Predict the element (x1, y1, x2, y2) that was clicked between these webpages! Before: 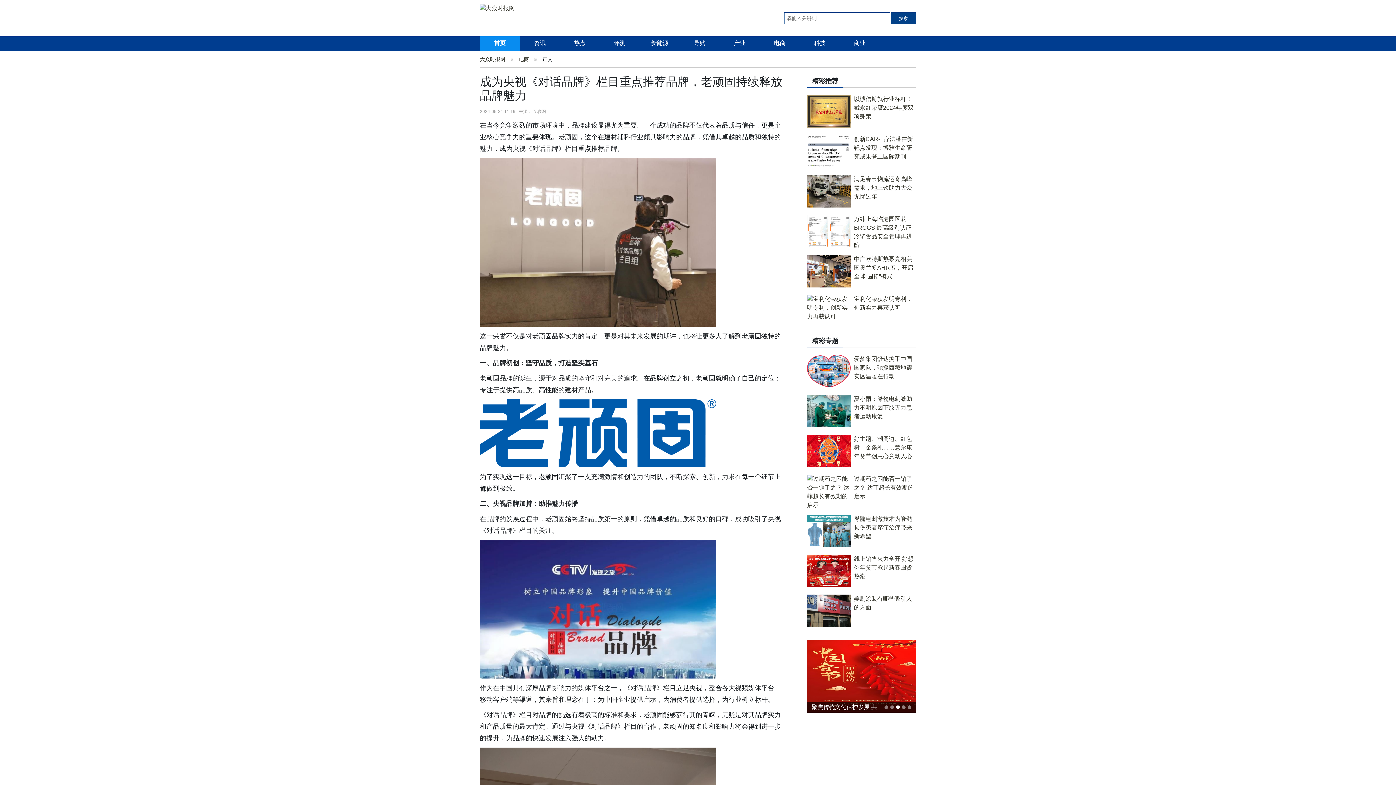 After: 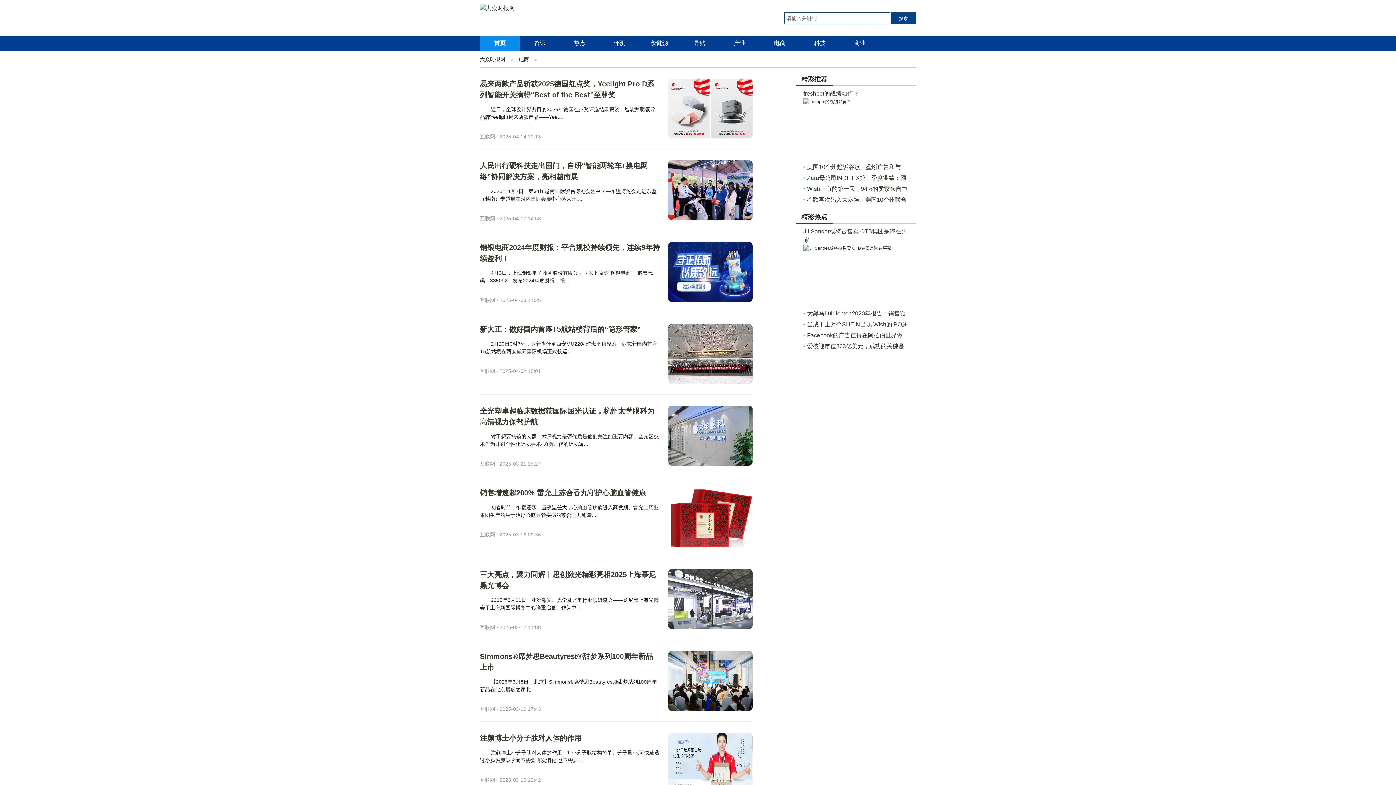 Action: bbox: (518, 50, 537, 67) label: 电商